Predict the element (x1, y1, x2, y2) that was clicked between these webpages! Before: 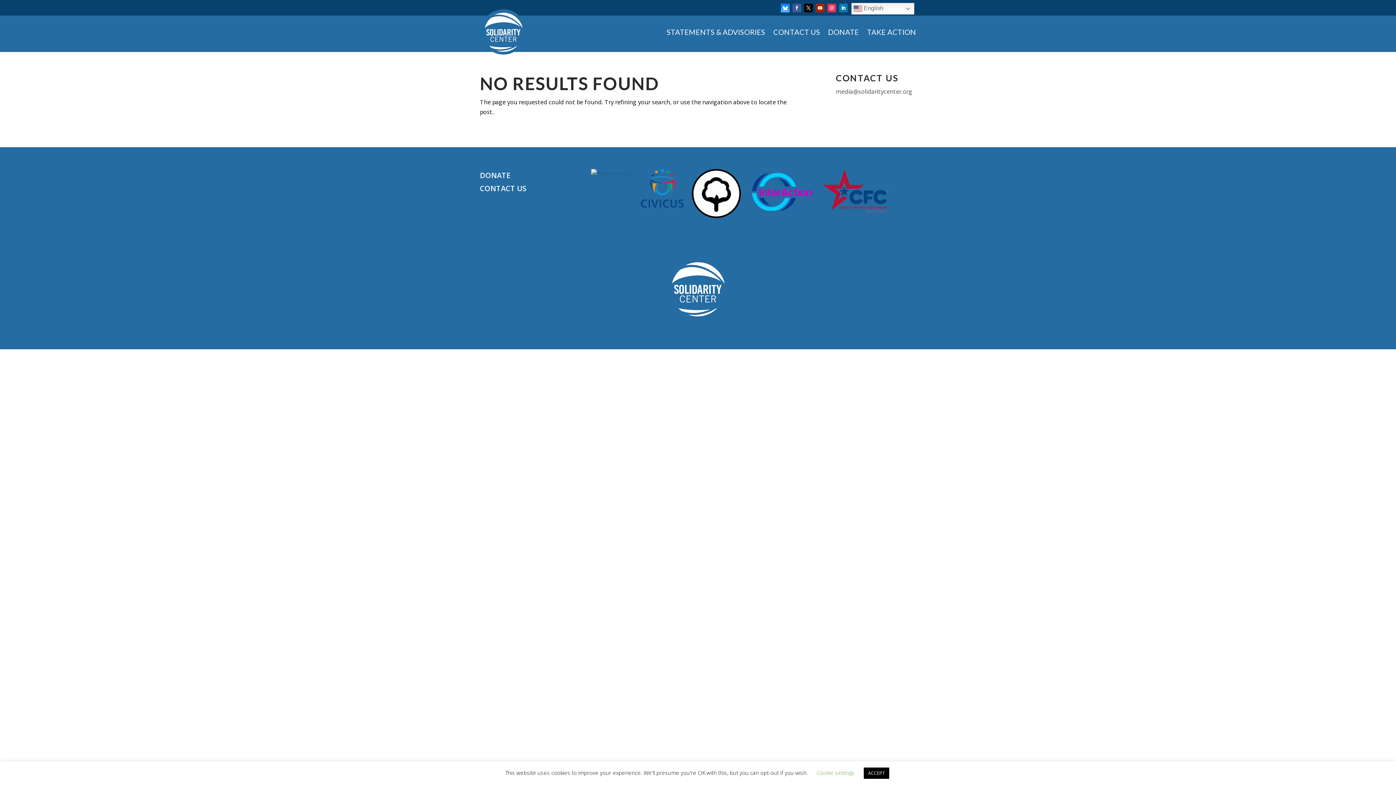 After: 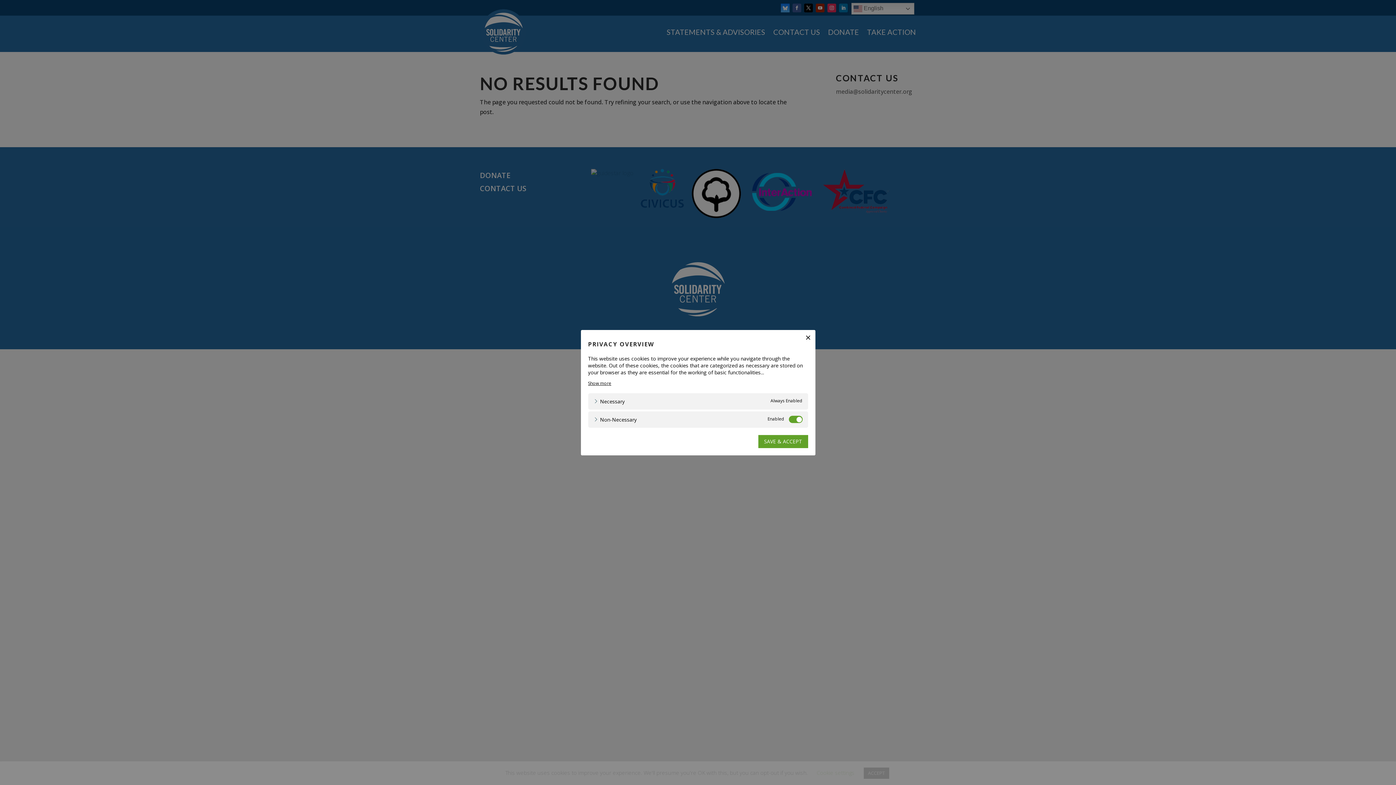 Action: label: Cookie settings bbox: (816, 769, 854, 776)